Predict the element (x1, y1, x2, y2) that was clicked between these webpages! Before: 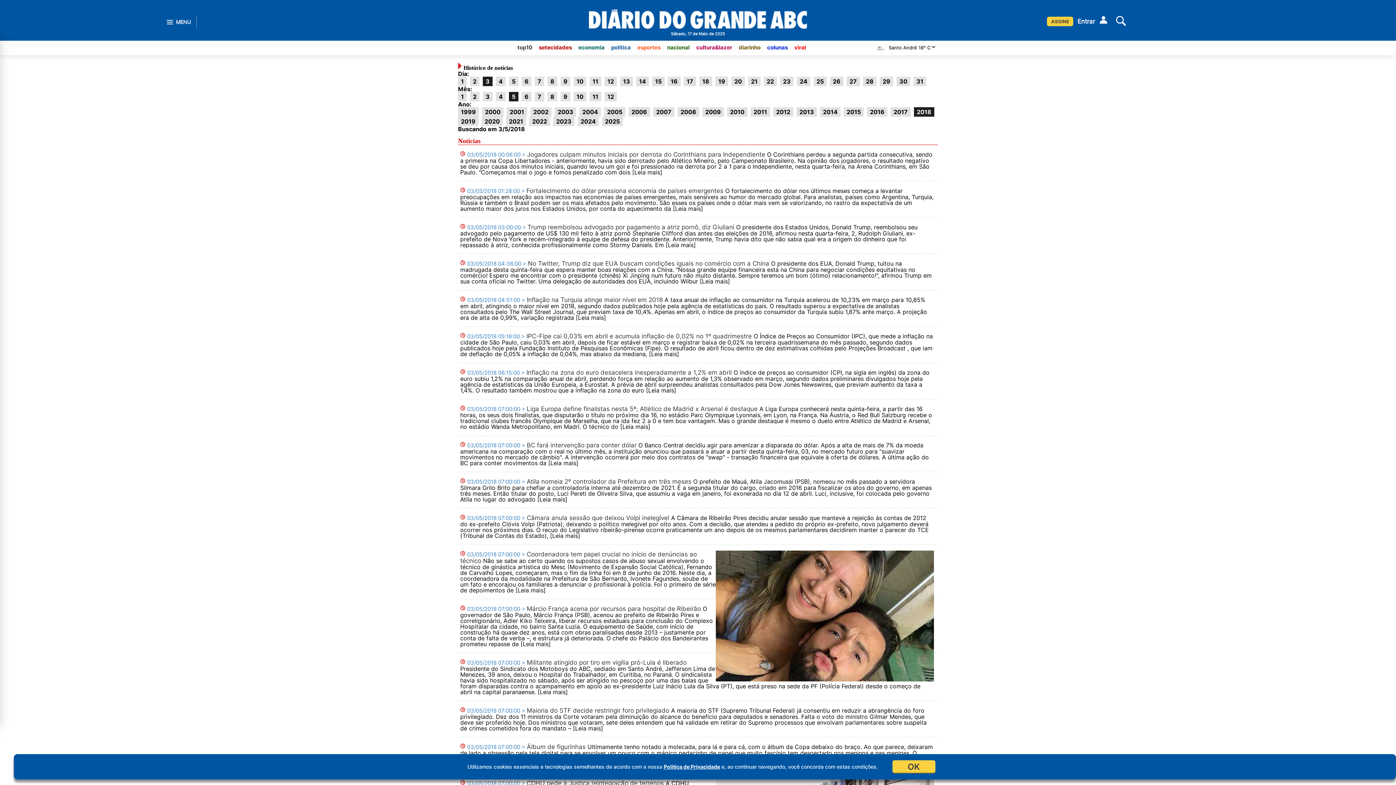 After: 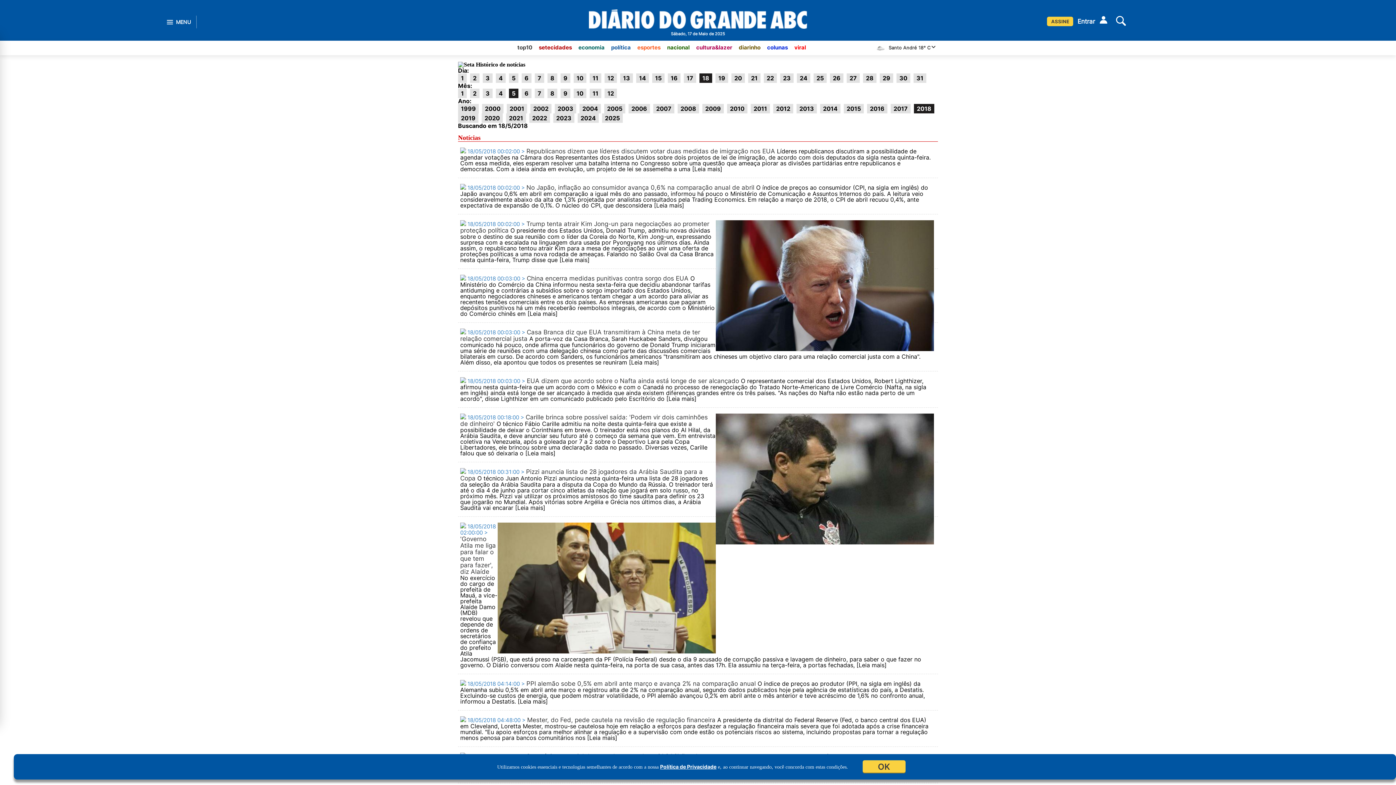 Action: bbox: (699, 76, 712, 86) label: 18